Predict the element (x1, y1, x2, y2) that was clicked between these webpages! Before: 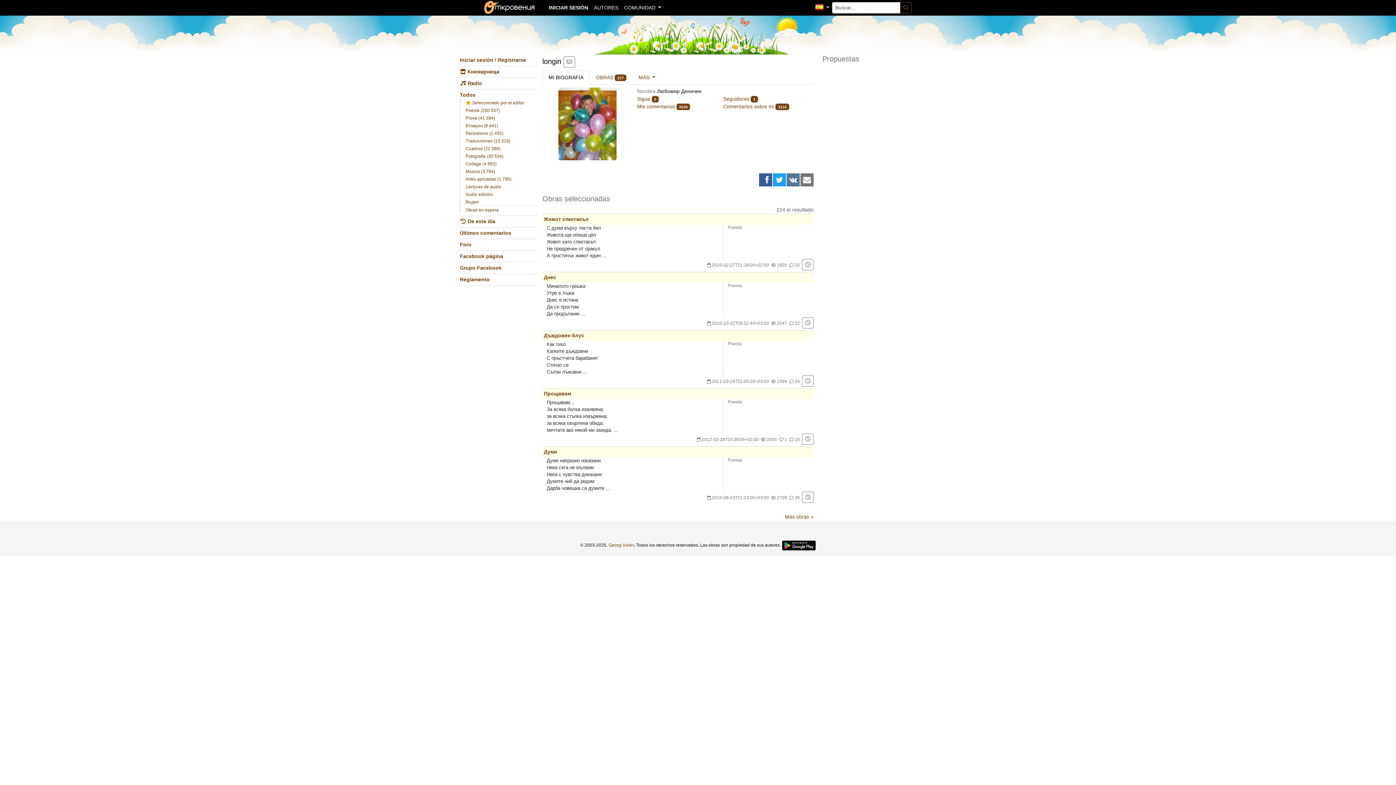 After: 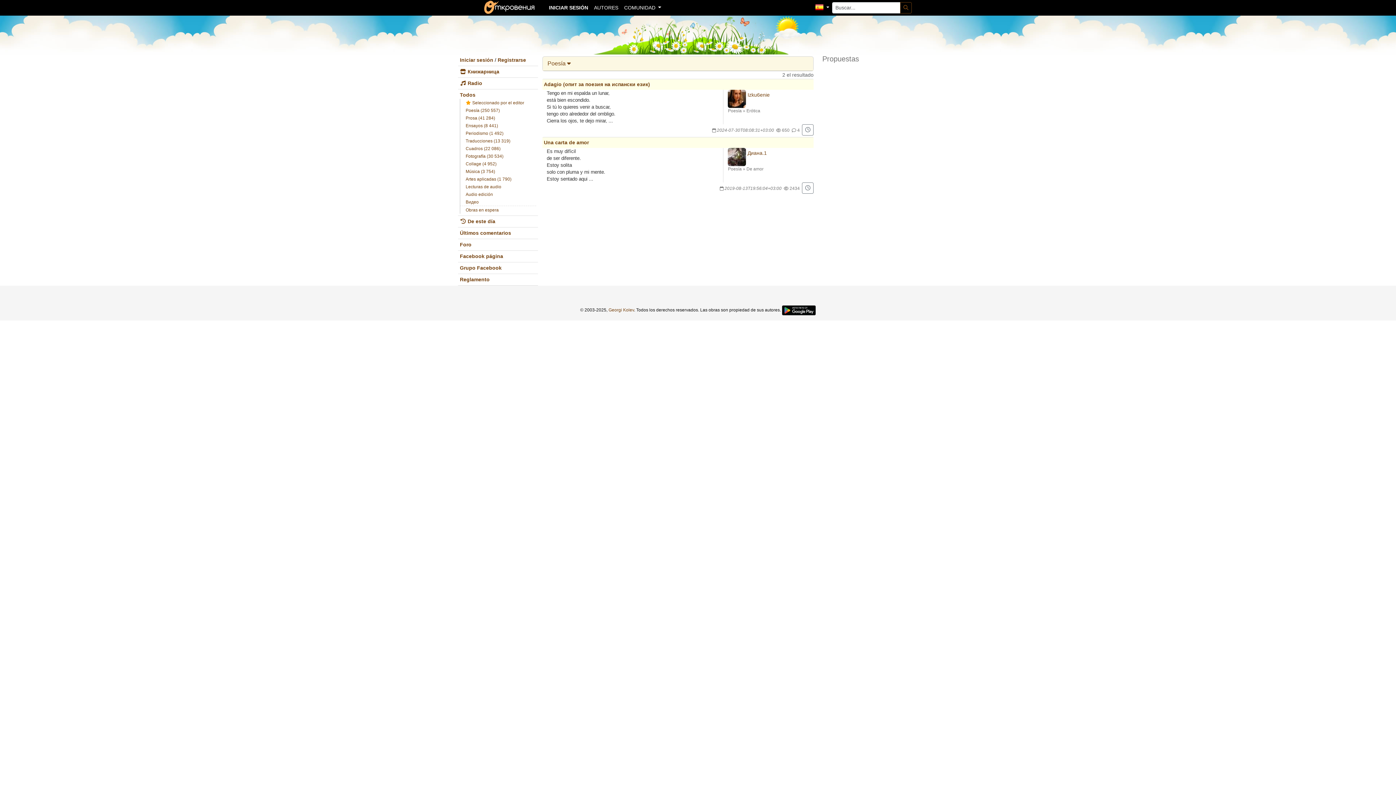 Action: label: Poesía bbox: (728, 283, 741, 288)